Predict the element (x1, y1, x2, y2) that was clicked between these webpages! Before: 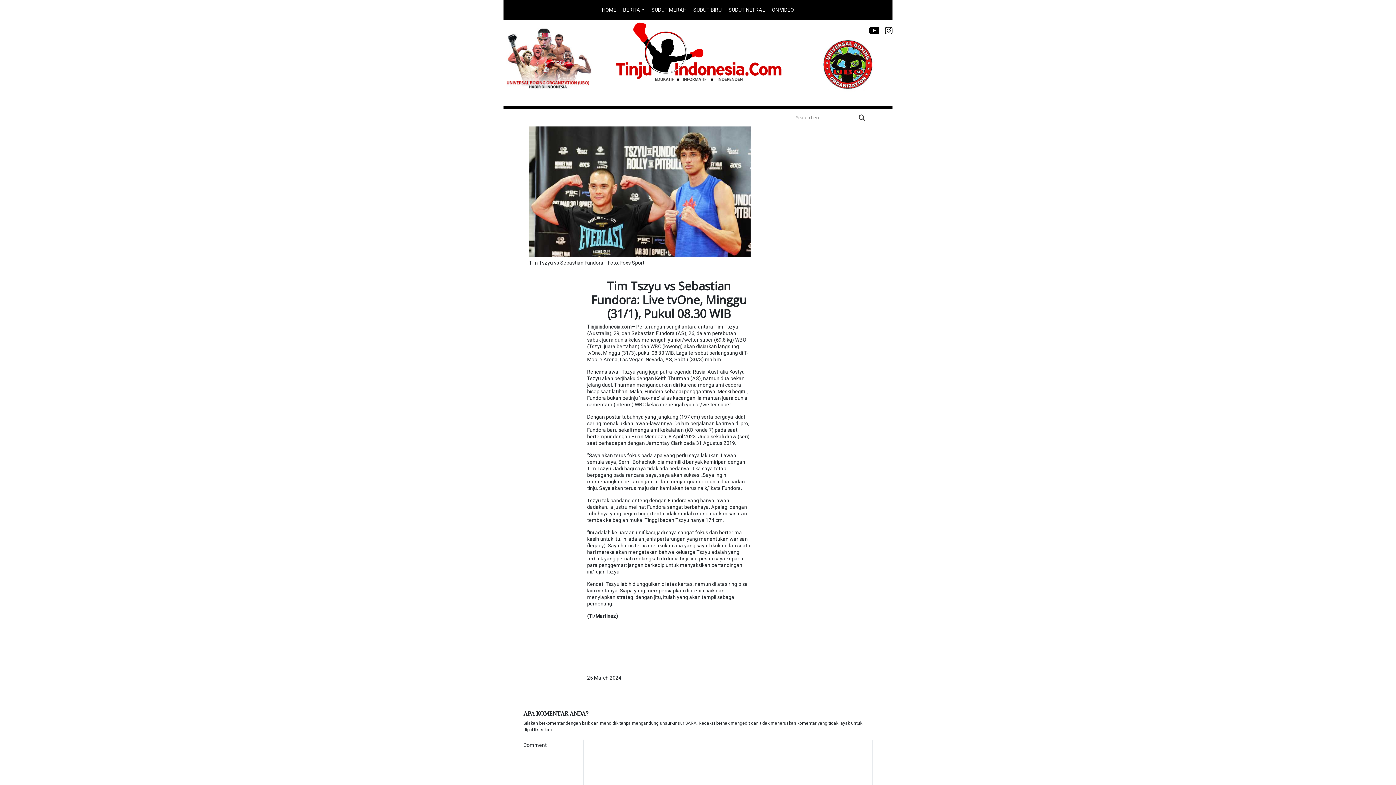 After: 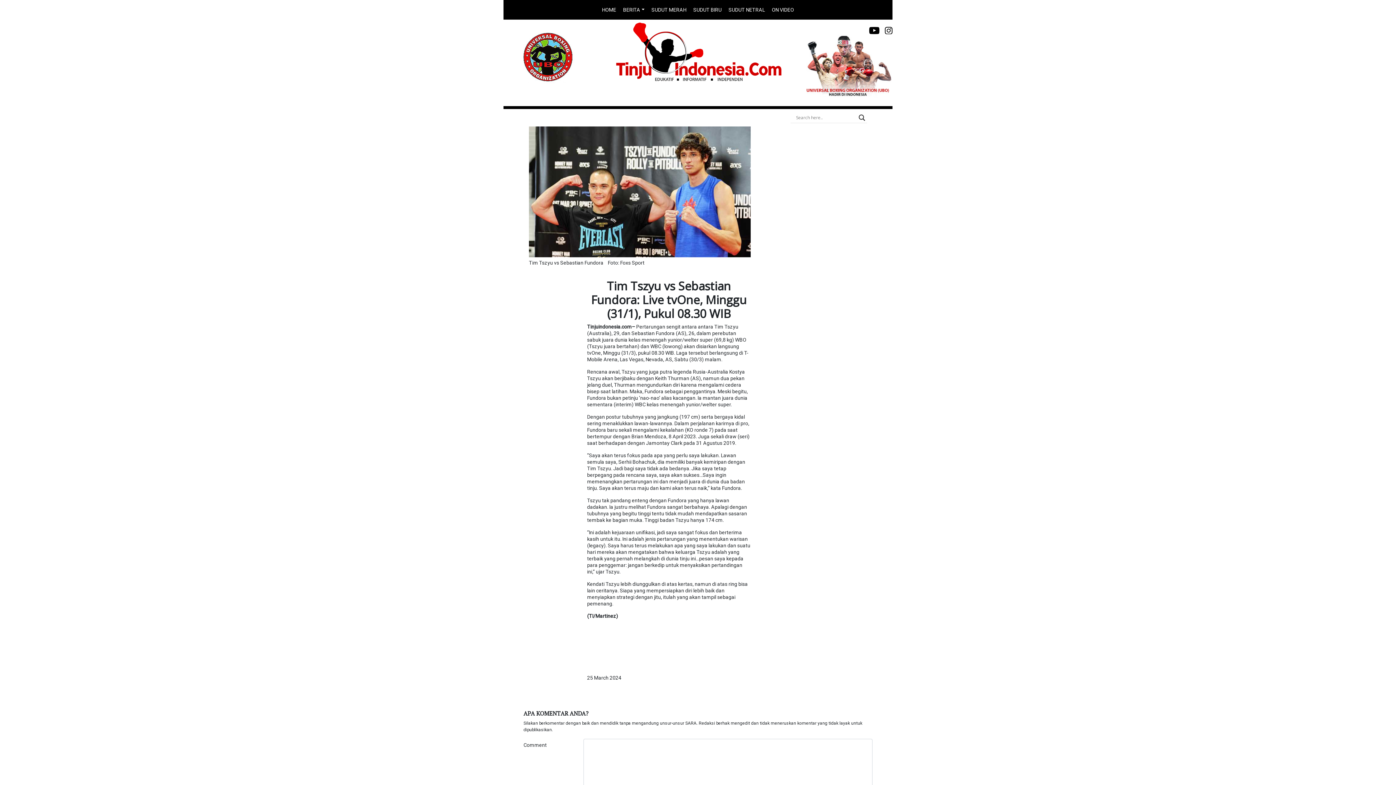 Action: bbox: (880, 27, 892, 33)